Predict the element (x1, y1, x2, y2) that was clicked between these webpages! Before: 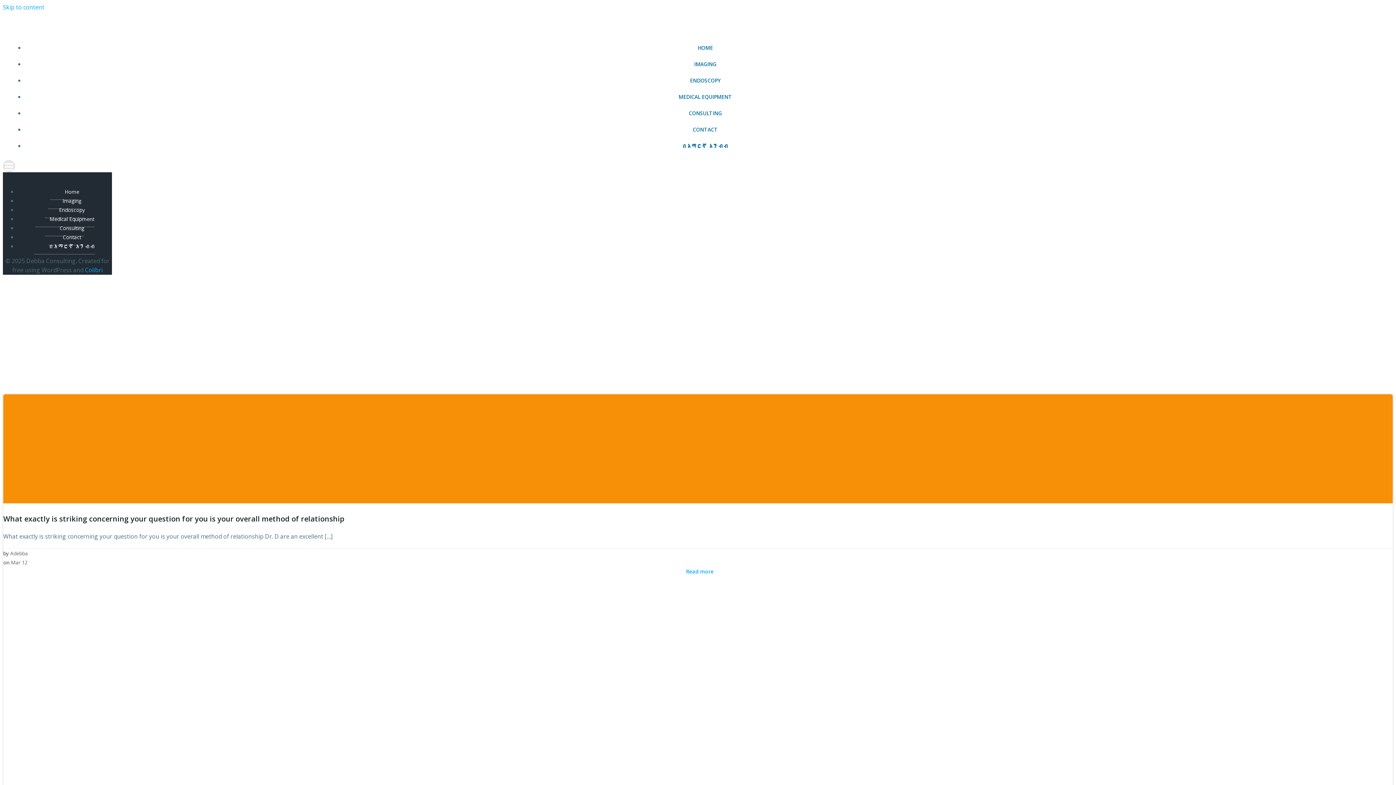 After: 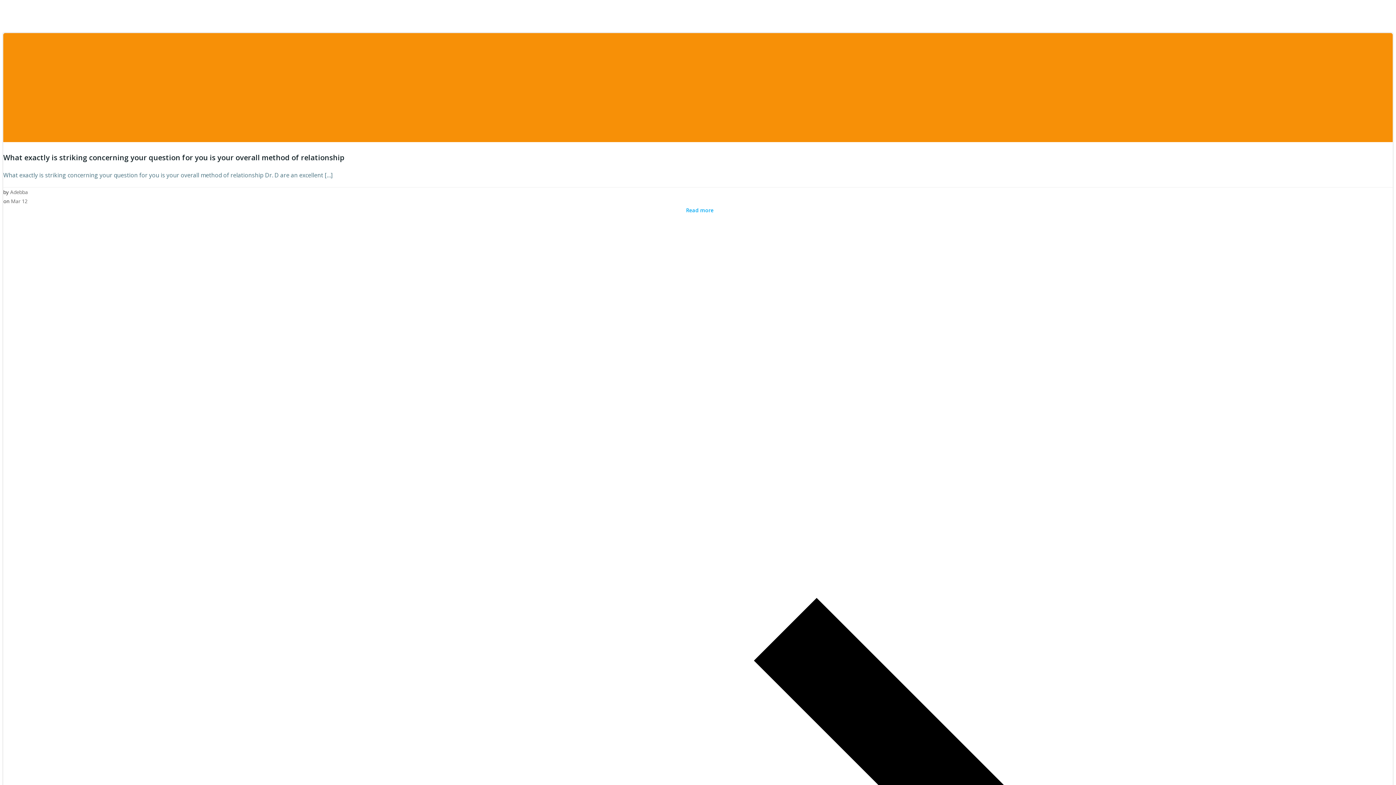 Action: label: Skip to content bbox: (2, 3, 44, 11)